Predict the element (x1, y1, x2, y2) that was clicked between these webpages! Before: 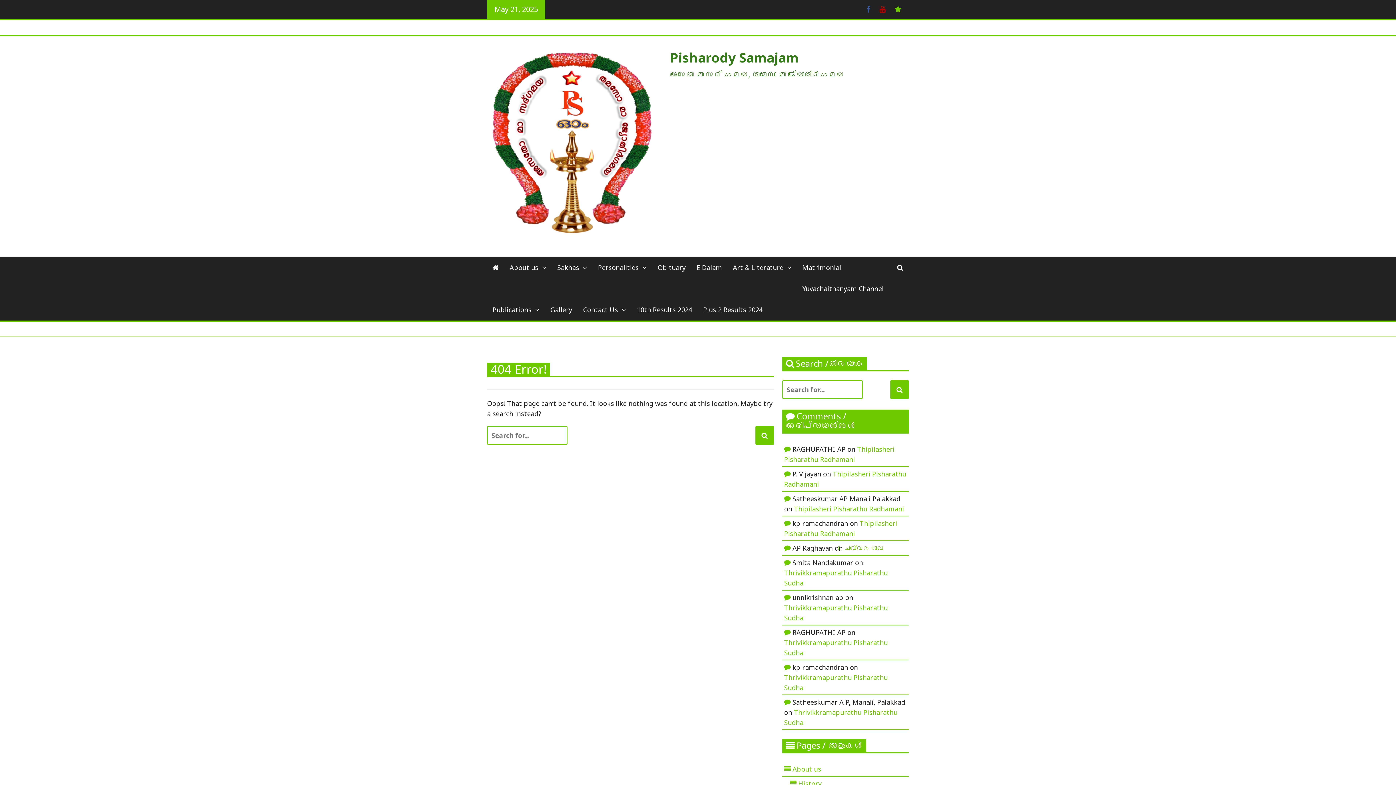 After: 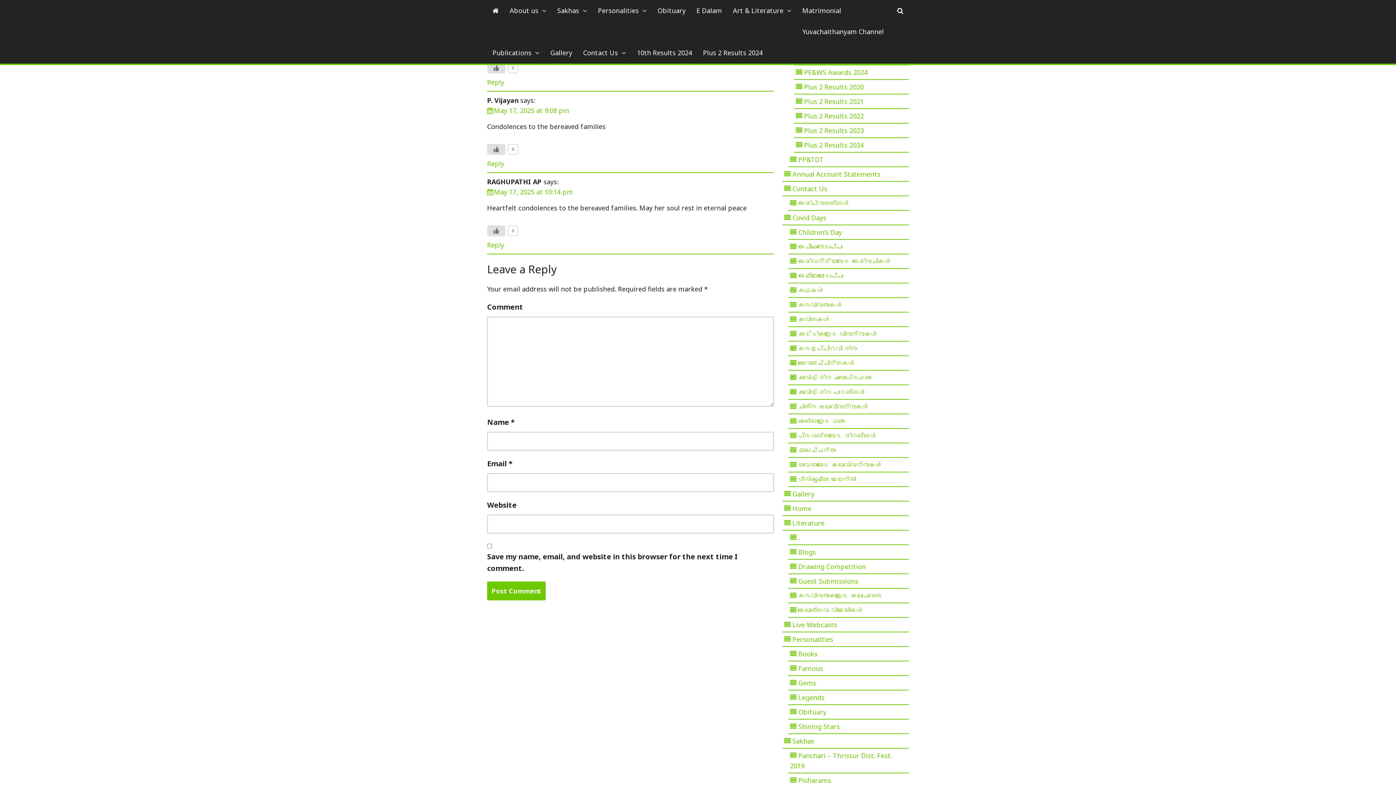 Action: label: Thipilasheri Pisharathu Radhamani bbox: (794, 504, 904, 513)